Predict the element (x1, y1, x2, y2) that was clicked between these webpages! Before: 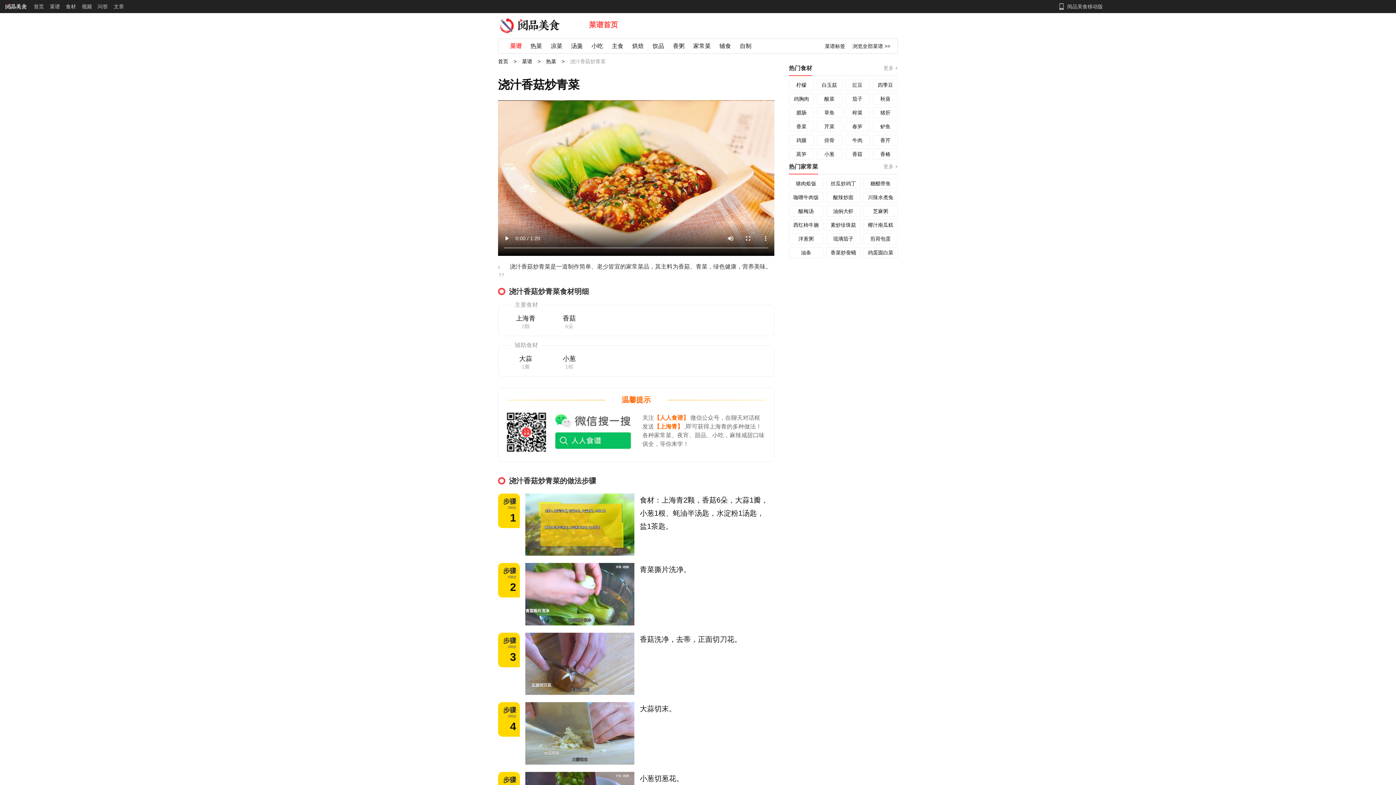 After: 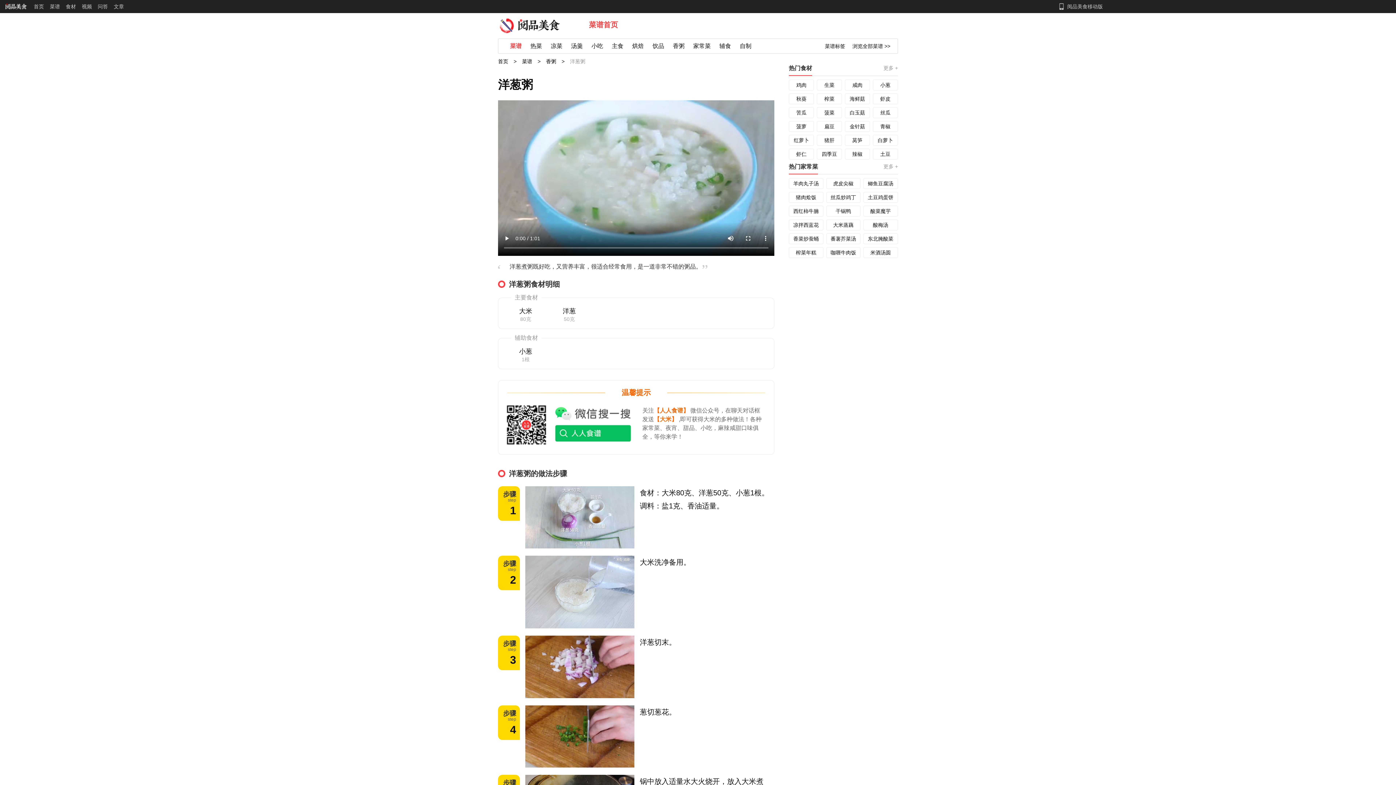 Action: bbox: (789, 233, 823, 244) label: 洋葱粥